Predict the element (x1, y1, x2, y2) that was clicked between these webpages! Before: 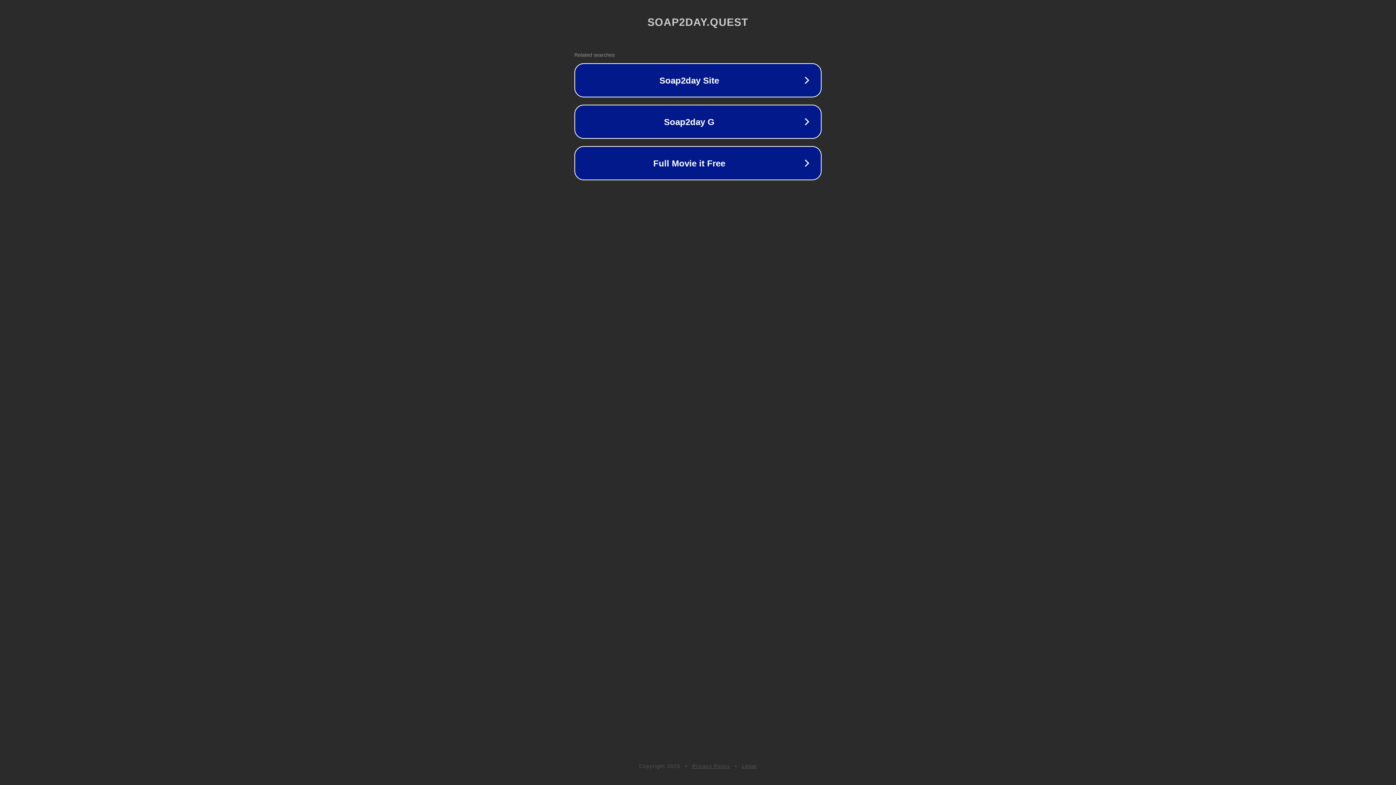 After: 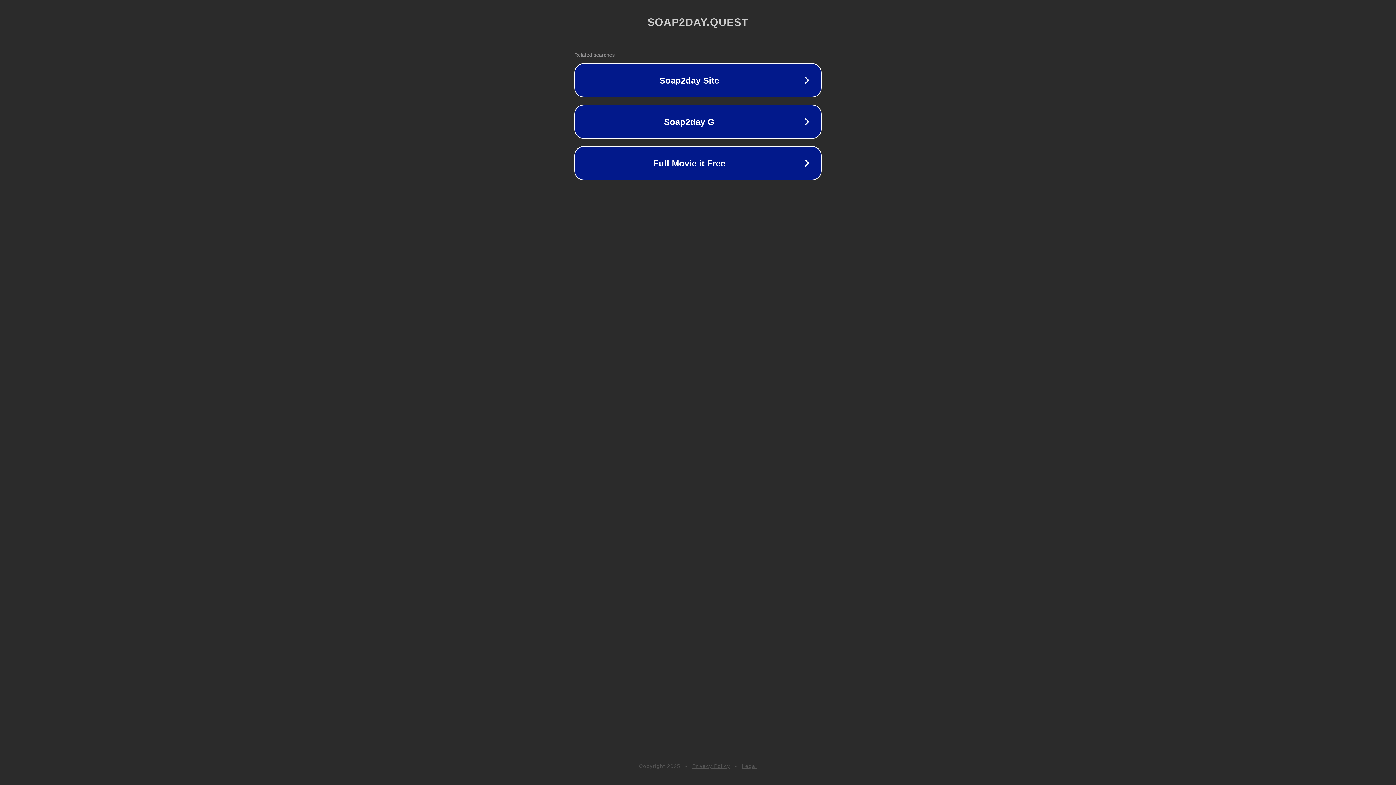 Action: bbox: (742, 763, 757, 769) label: Legal